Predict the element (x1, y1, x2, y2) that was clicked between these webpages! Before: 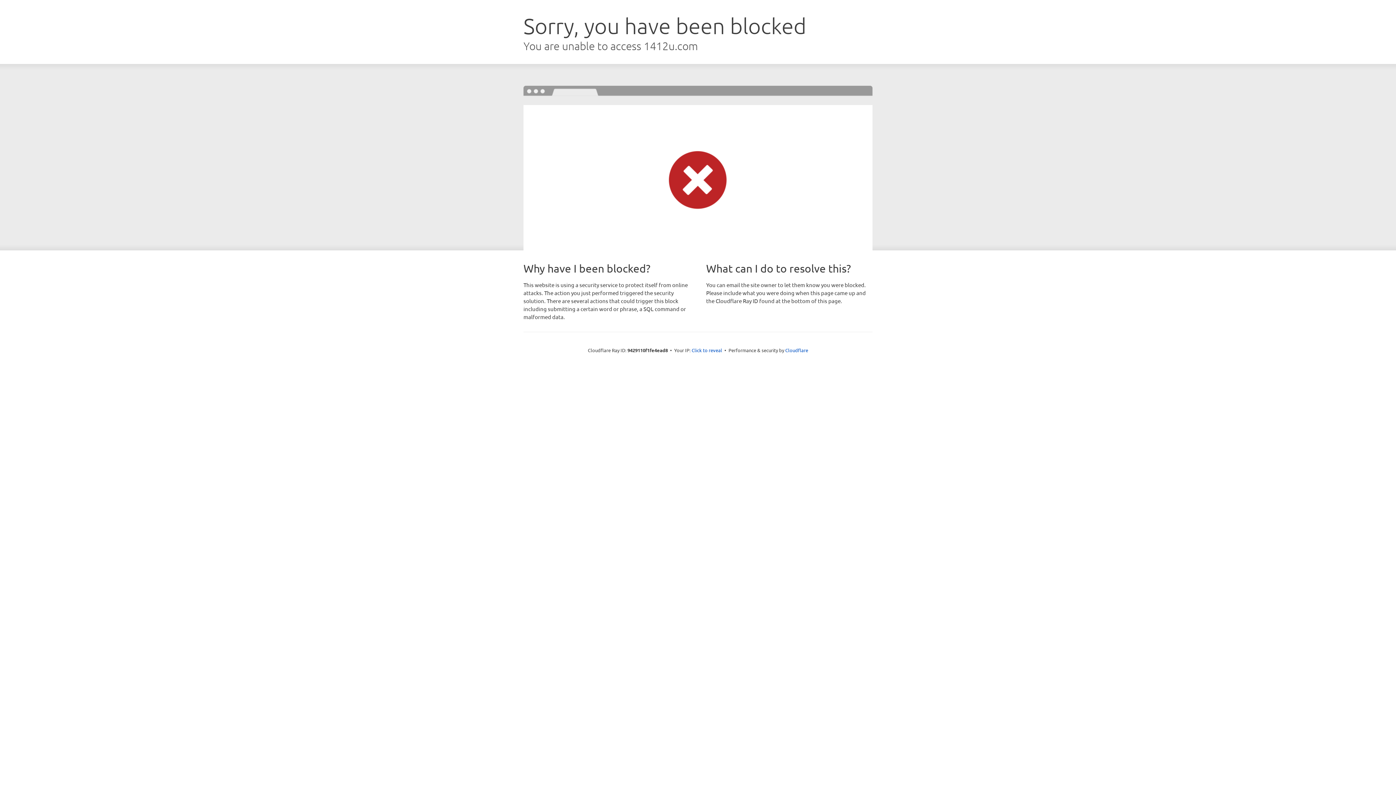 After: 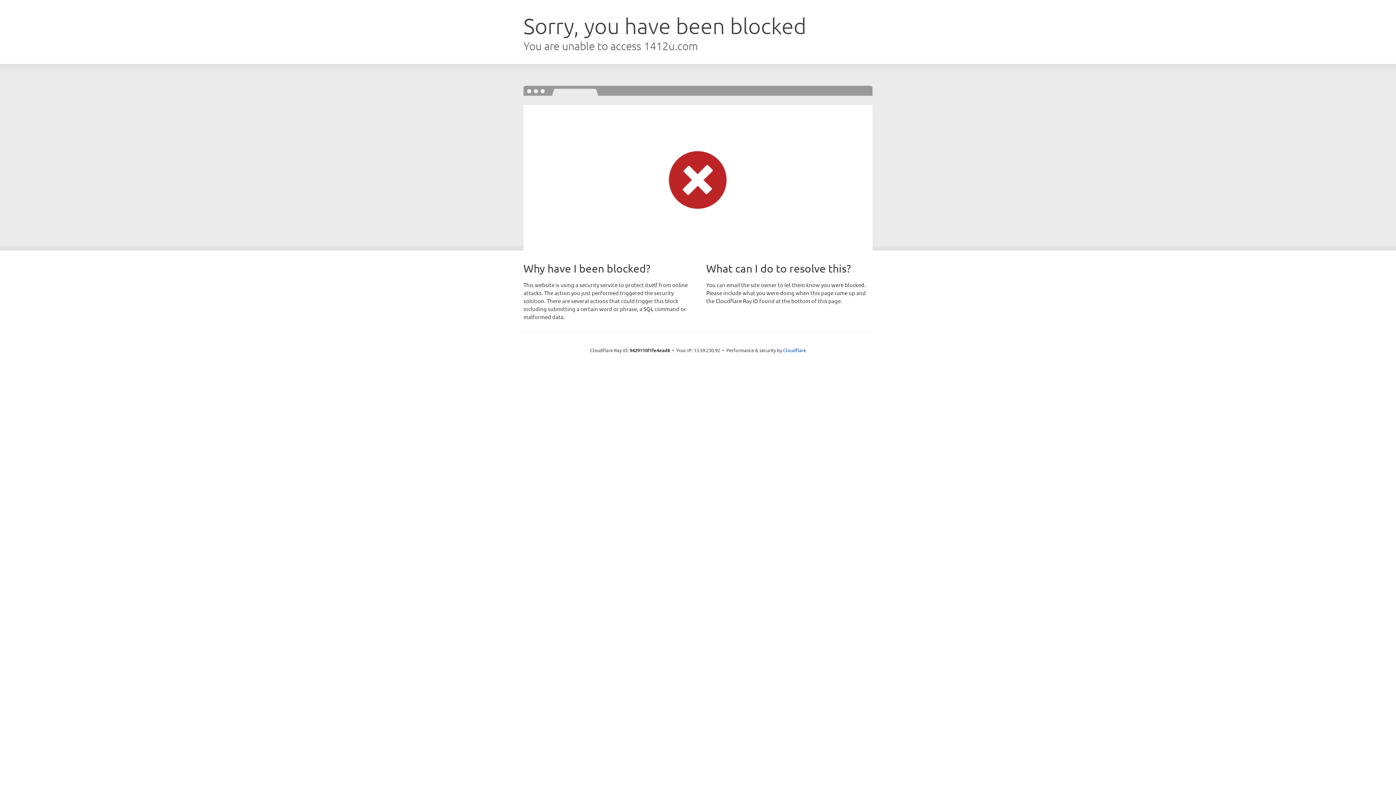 Action: label: Click to reveal bbox: (691, 346, 722, 353)